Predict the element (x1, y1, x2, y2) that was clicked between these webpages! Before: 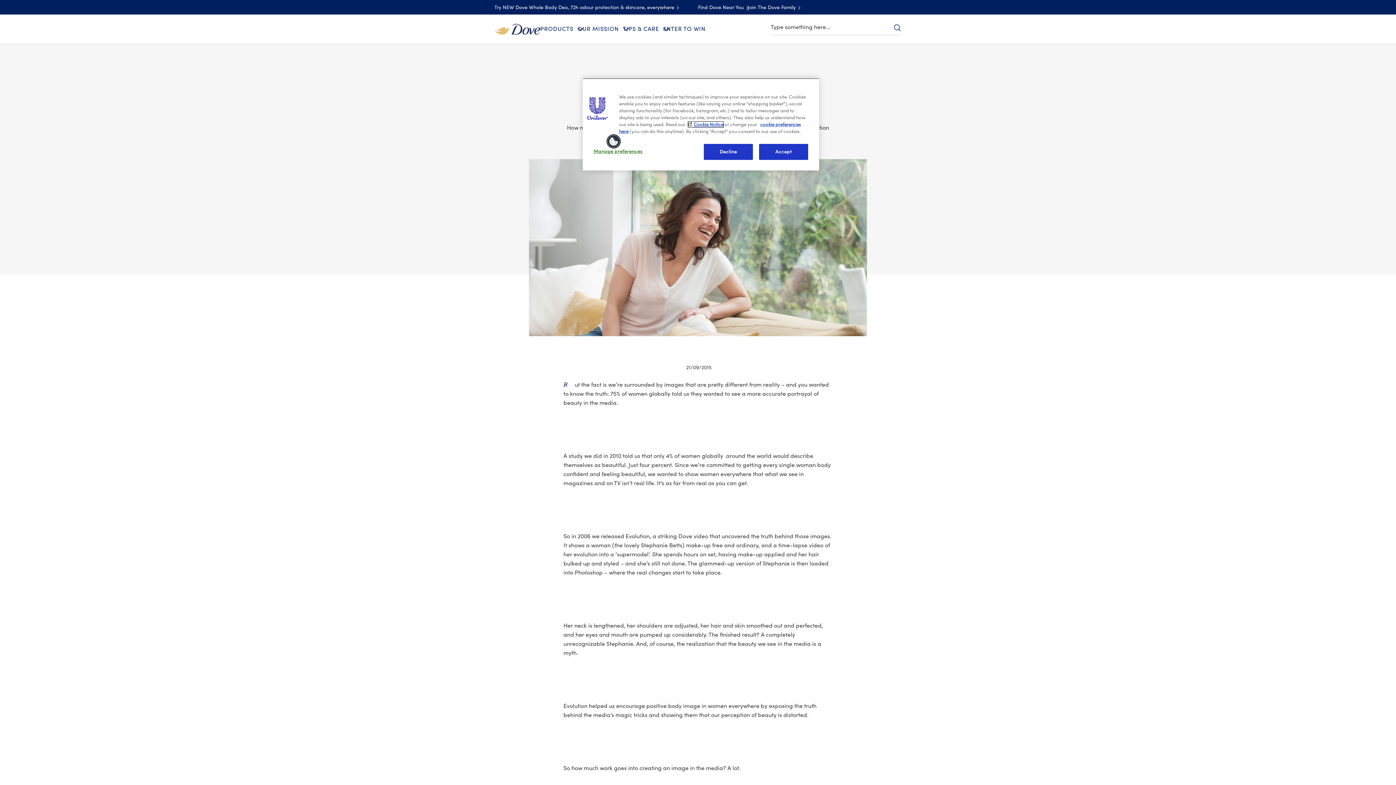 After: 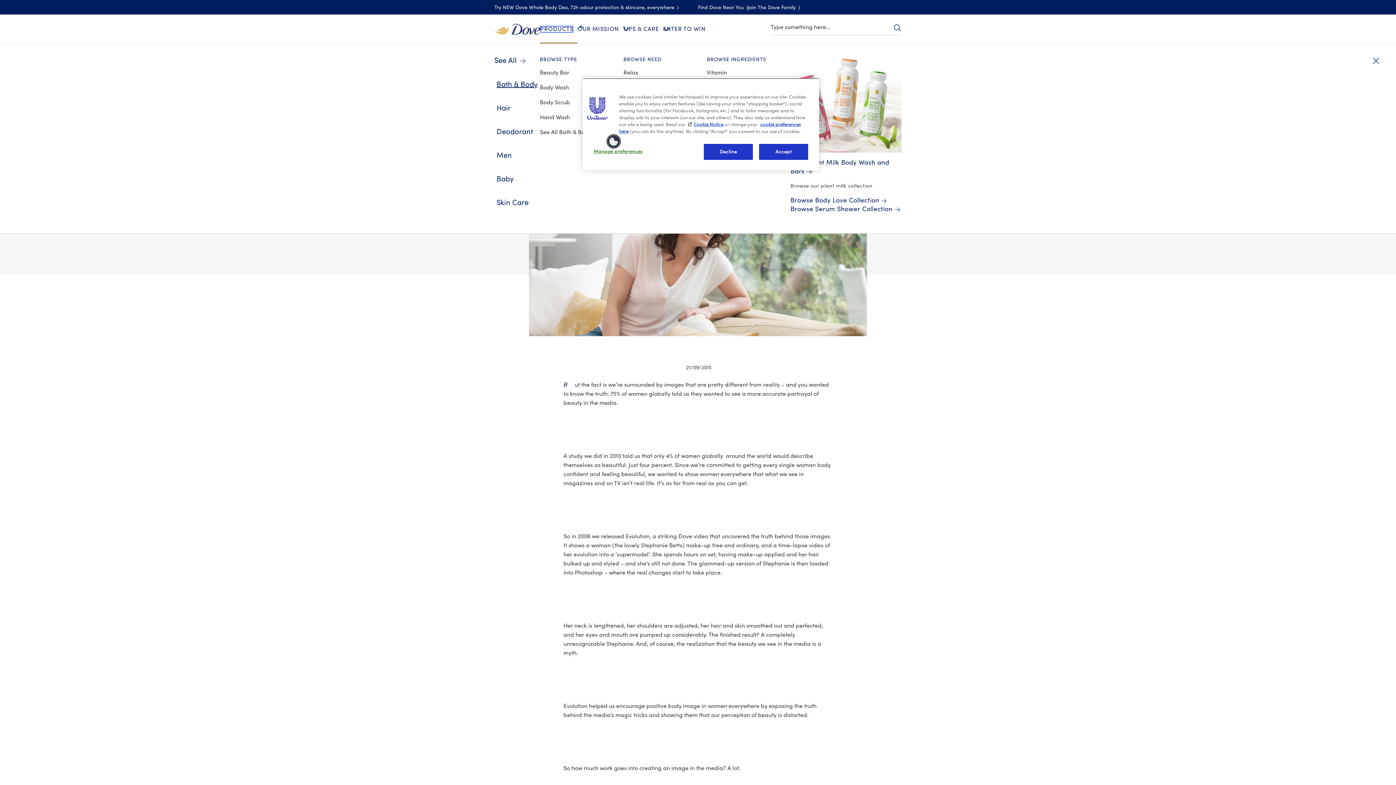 Action: bbox: (540, 25, 573, 32) label: PRODUCTS